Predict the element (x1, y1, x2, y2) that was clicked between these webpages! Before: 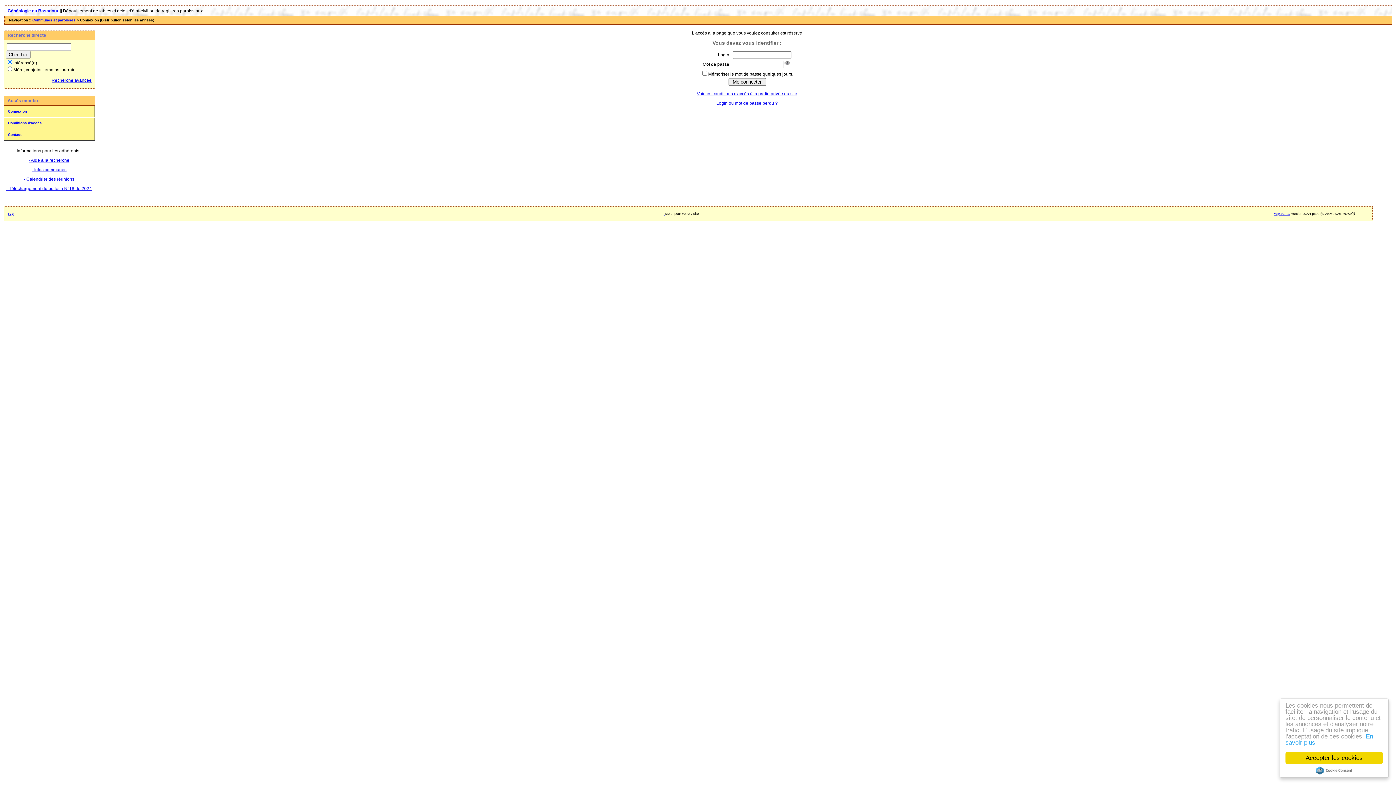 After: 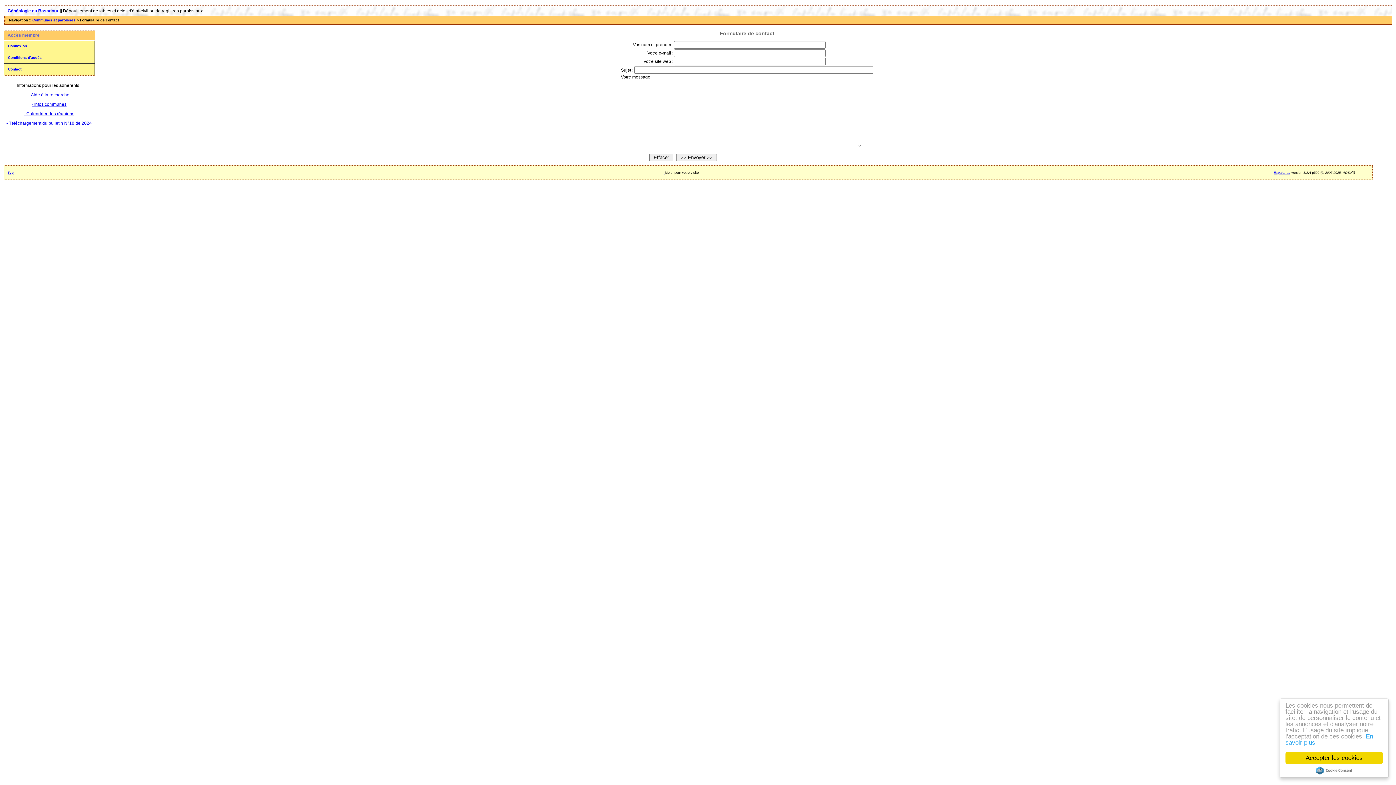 Action: bbox: (4, 129, 94, 140) label: Contact